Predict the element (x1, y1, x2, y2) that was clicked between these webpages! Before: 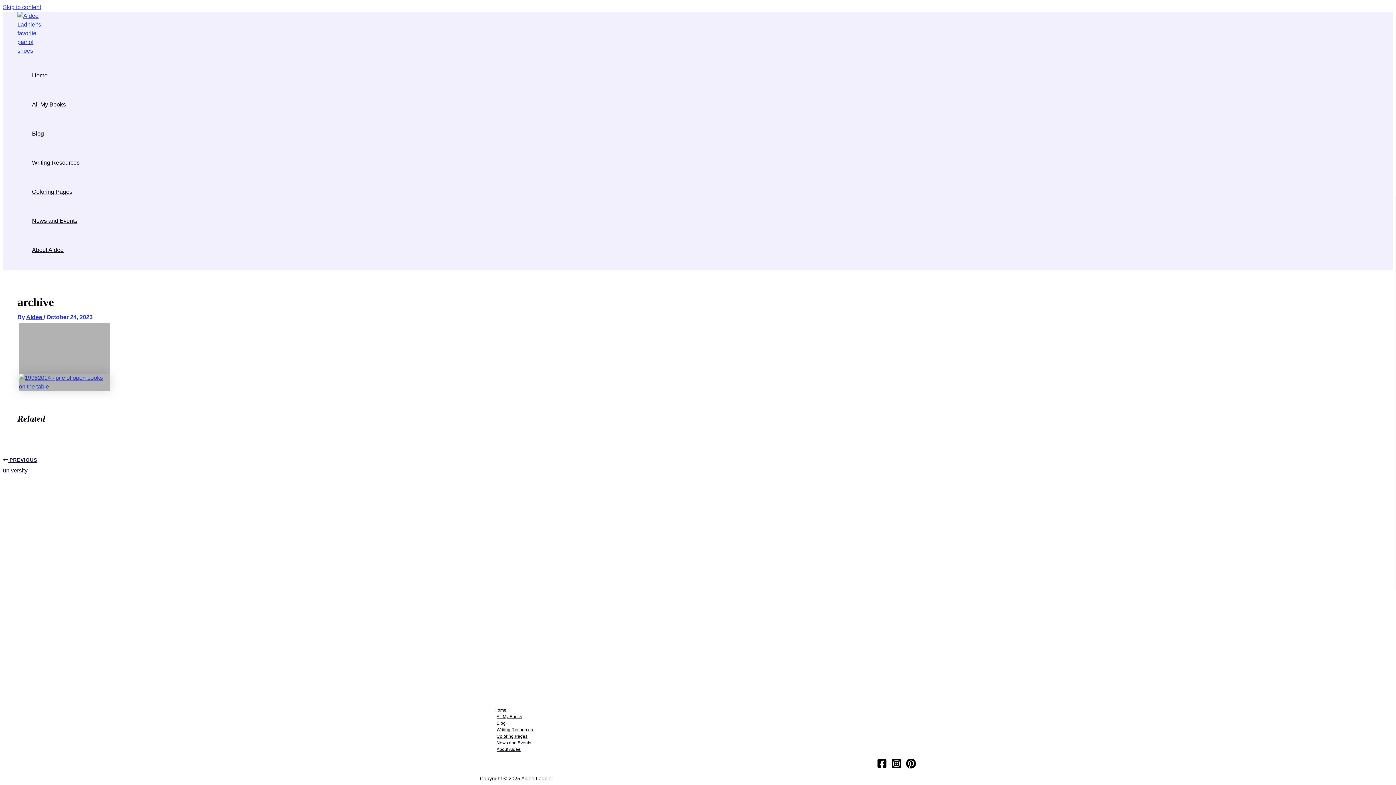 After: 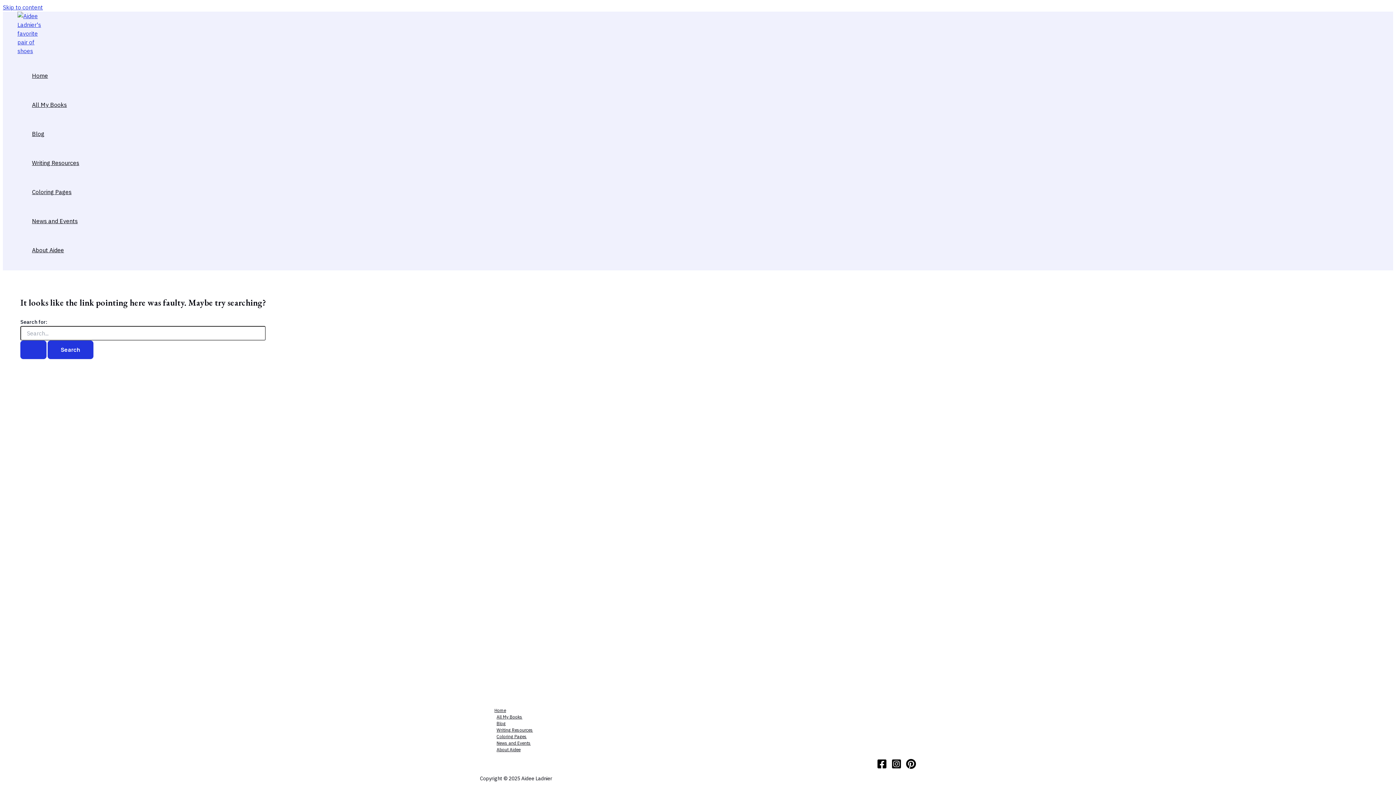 Action: label: 19982014 - pile of open books on the table bbox: (18, 322, 109, 391)